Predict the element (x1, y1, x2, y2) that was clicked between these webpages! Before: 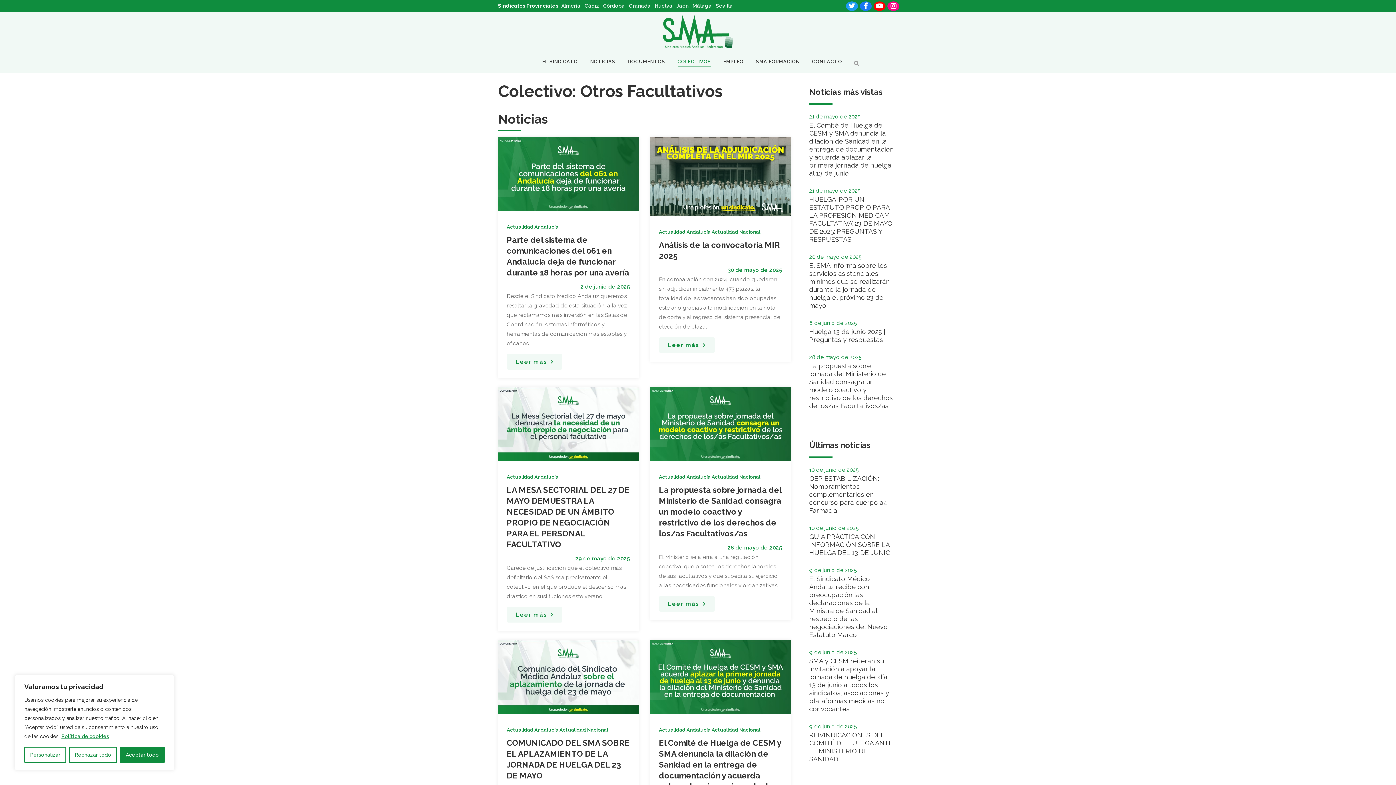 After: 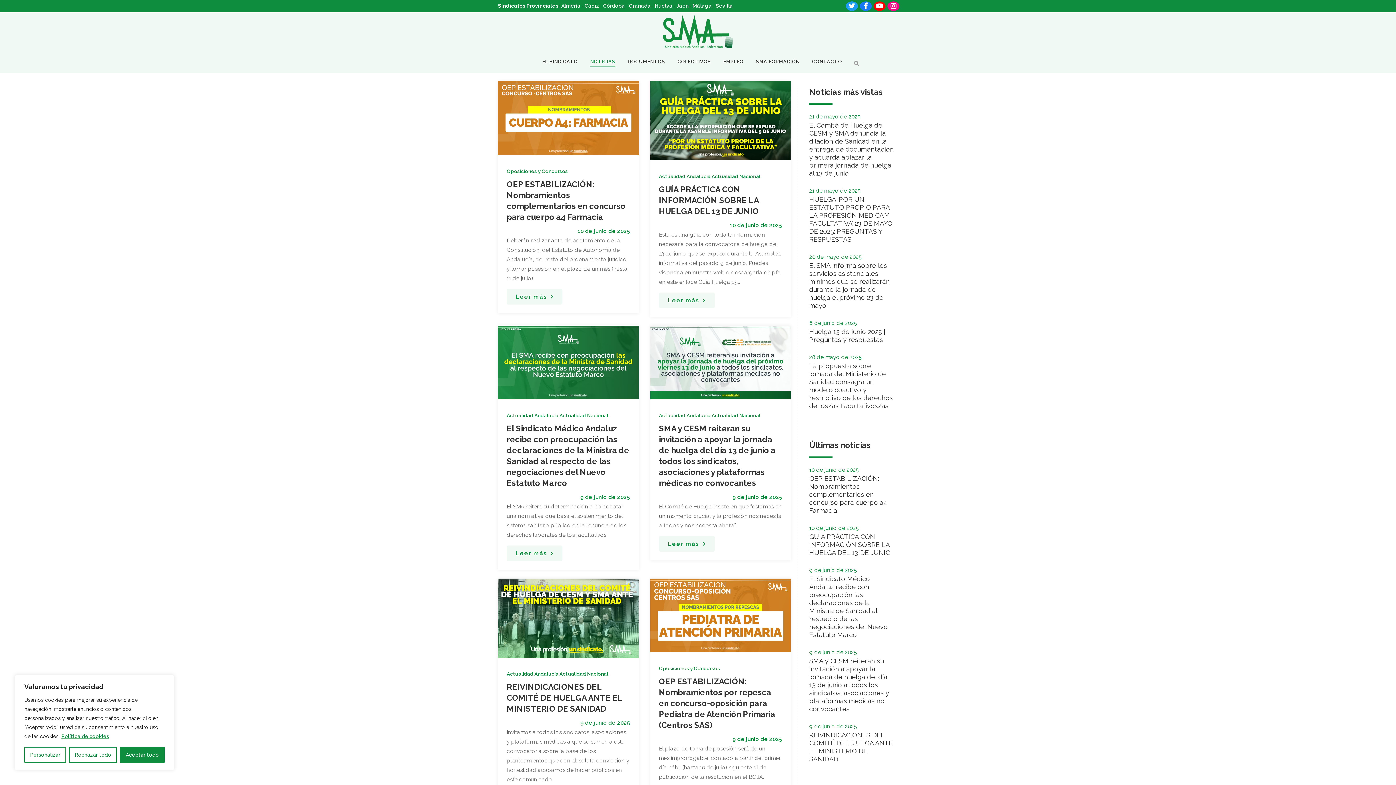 Action: label: NOTICIAS bbox: (584, 50, 621, 72)